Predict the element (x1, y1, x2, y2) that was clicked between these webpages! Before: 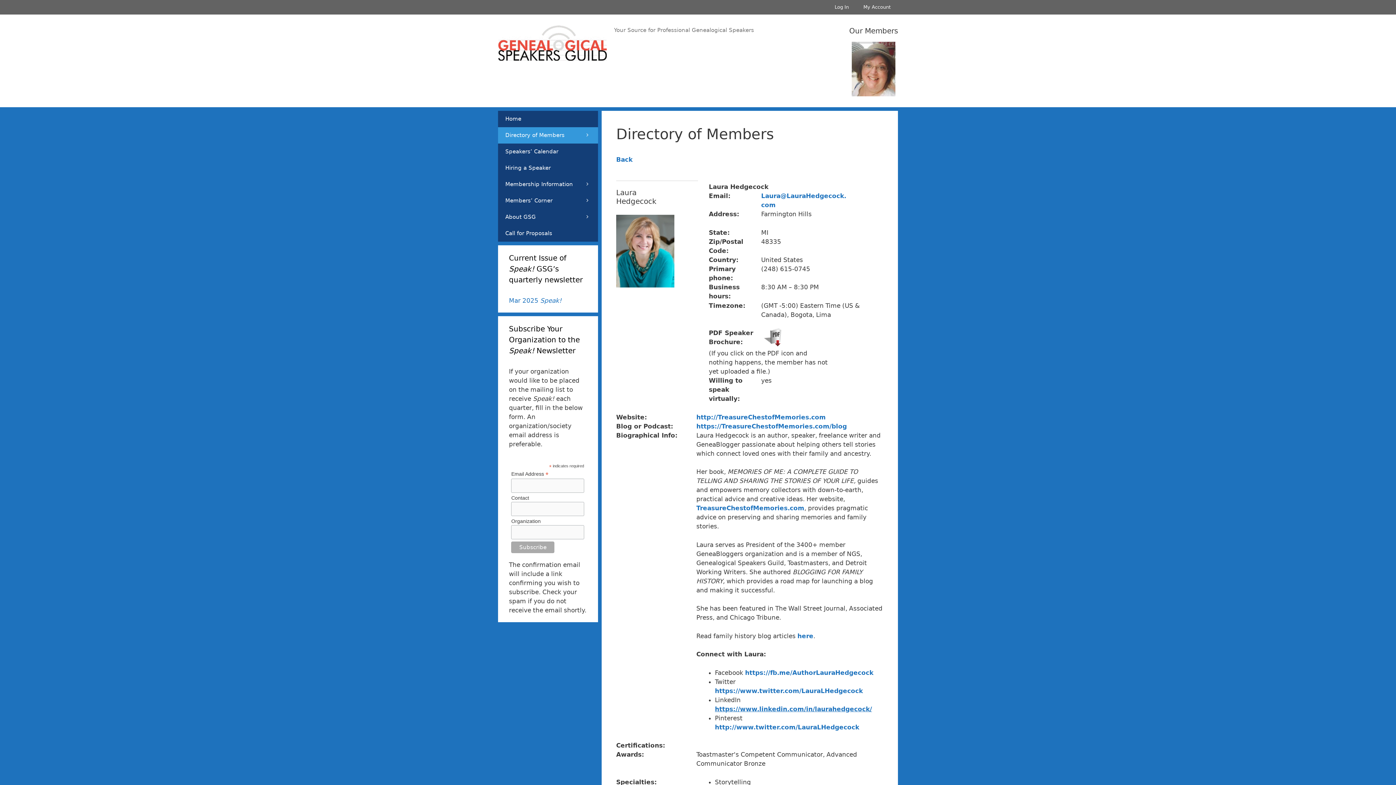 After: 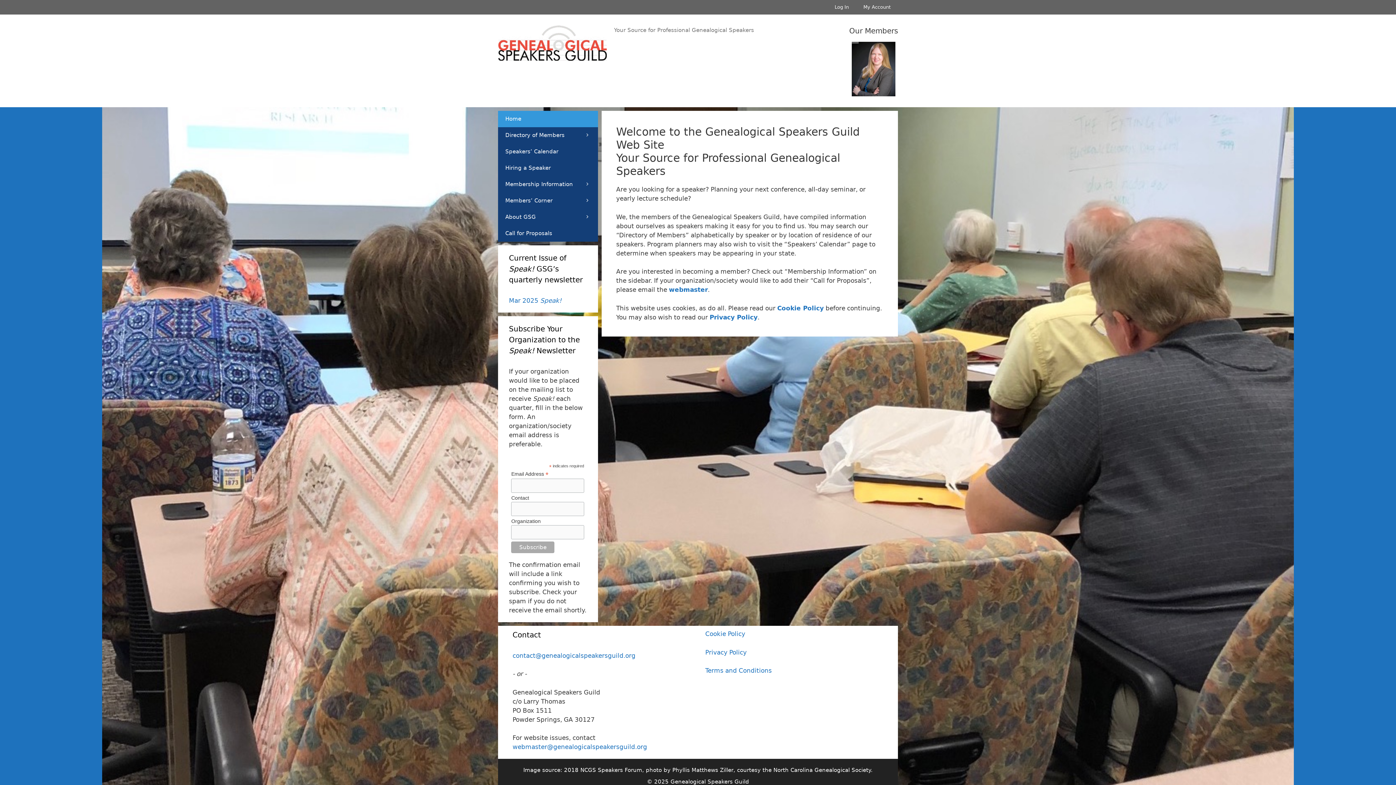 Action: bbox: (498, 38, 606, 46)